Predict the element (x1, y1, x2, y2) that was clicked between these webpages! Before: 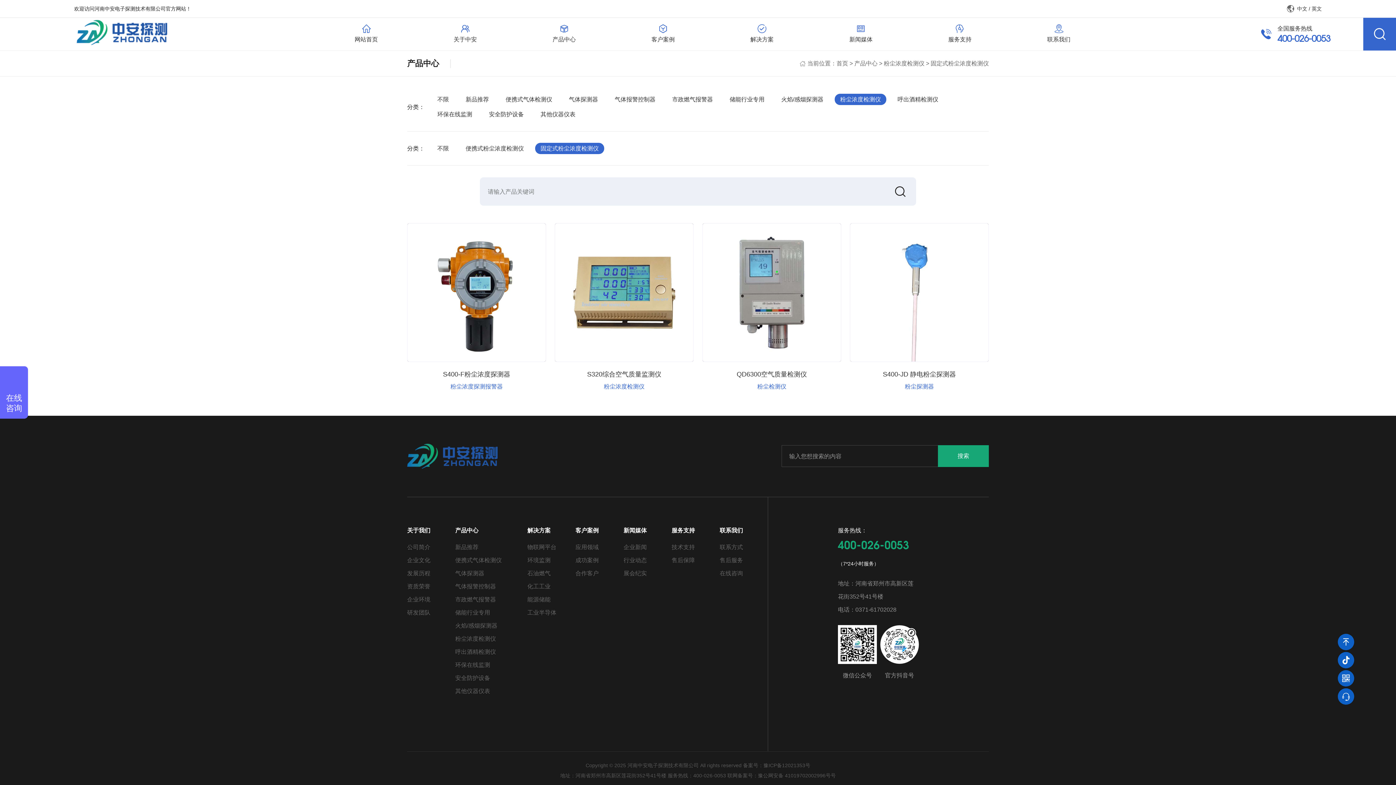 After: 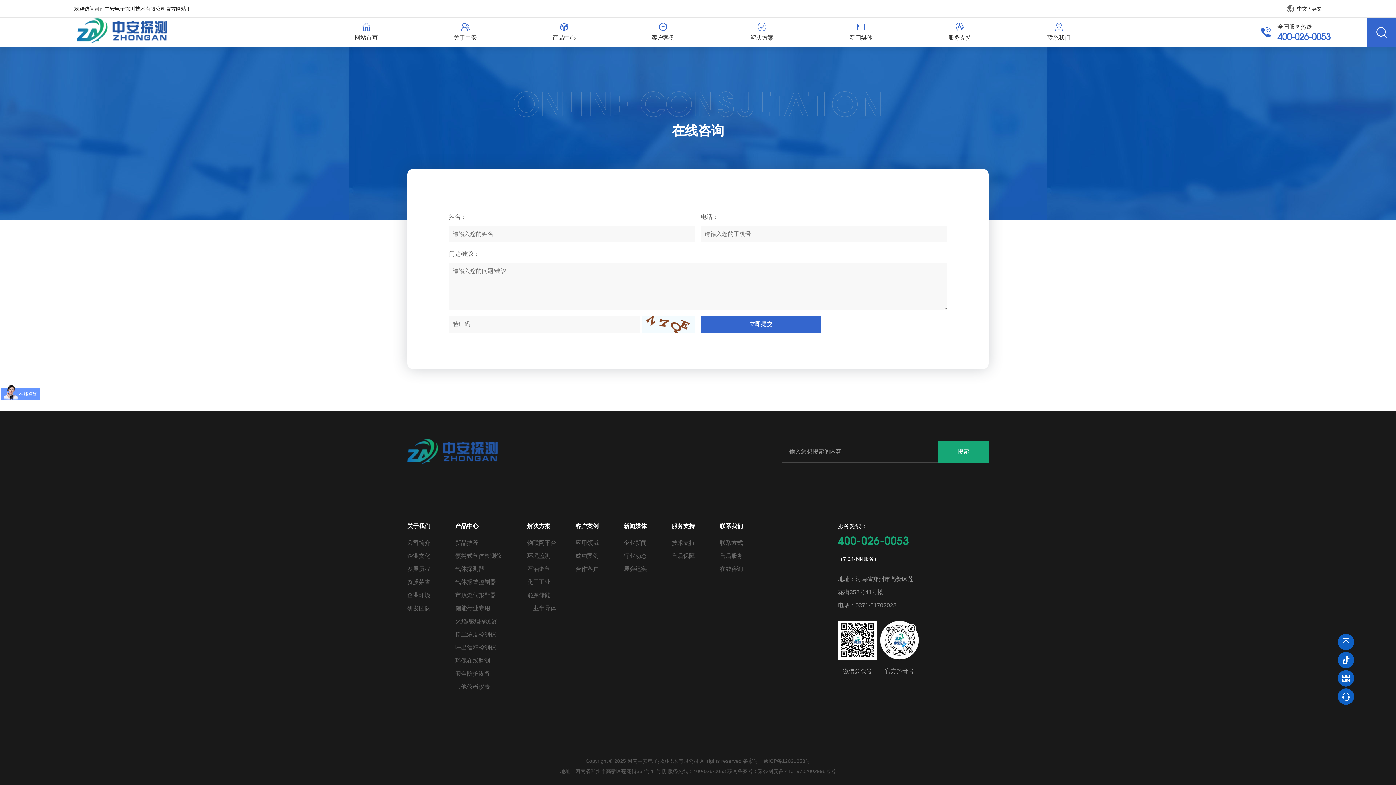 Action: label: 在线咨询 bbox: (719, 570, 743, 576)